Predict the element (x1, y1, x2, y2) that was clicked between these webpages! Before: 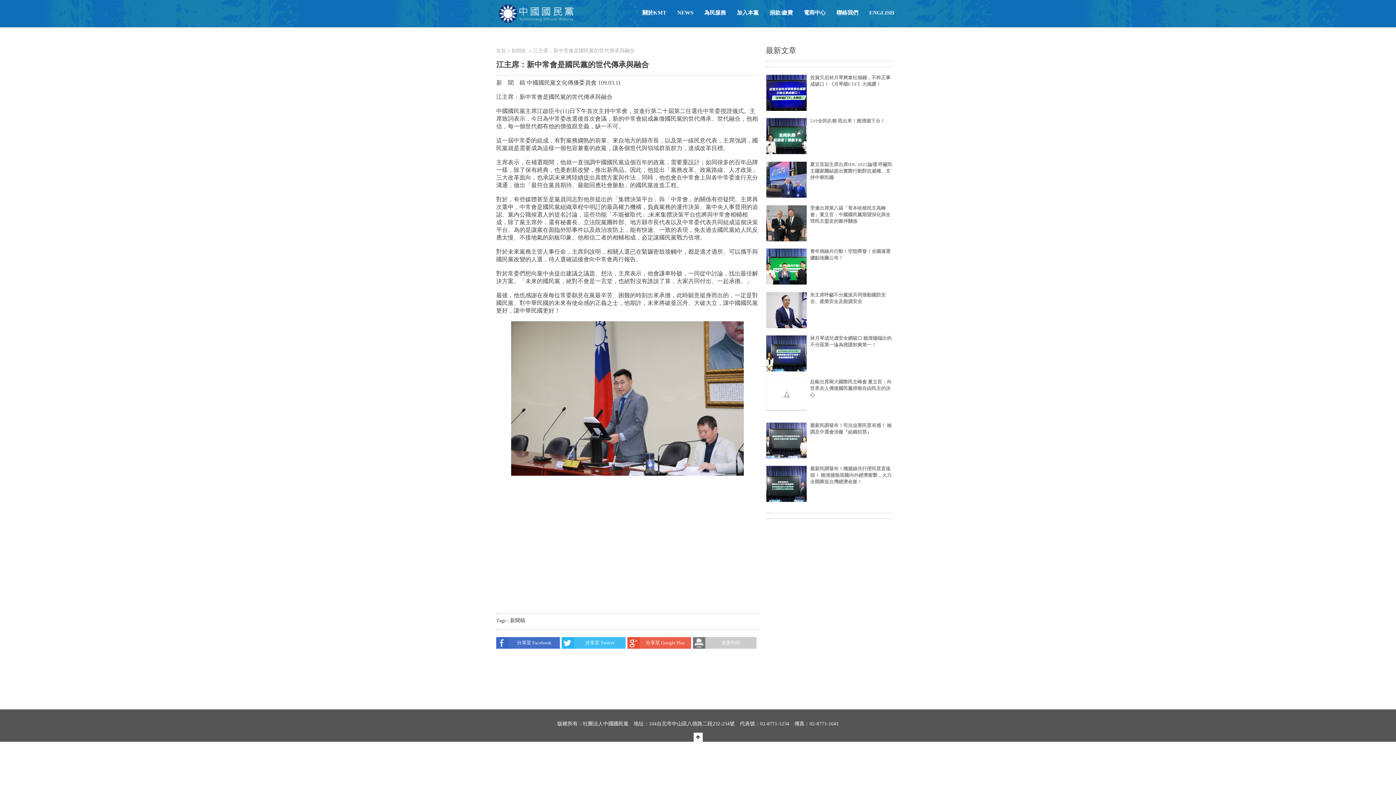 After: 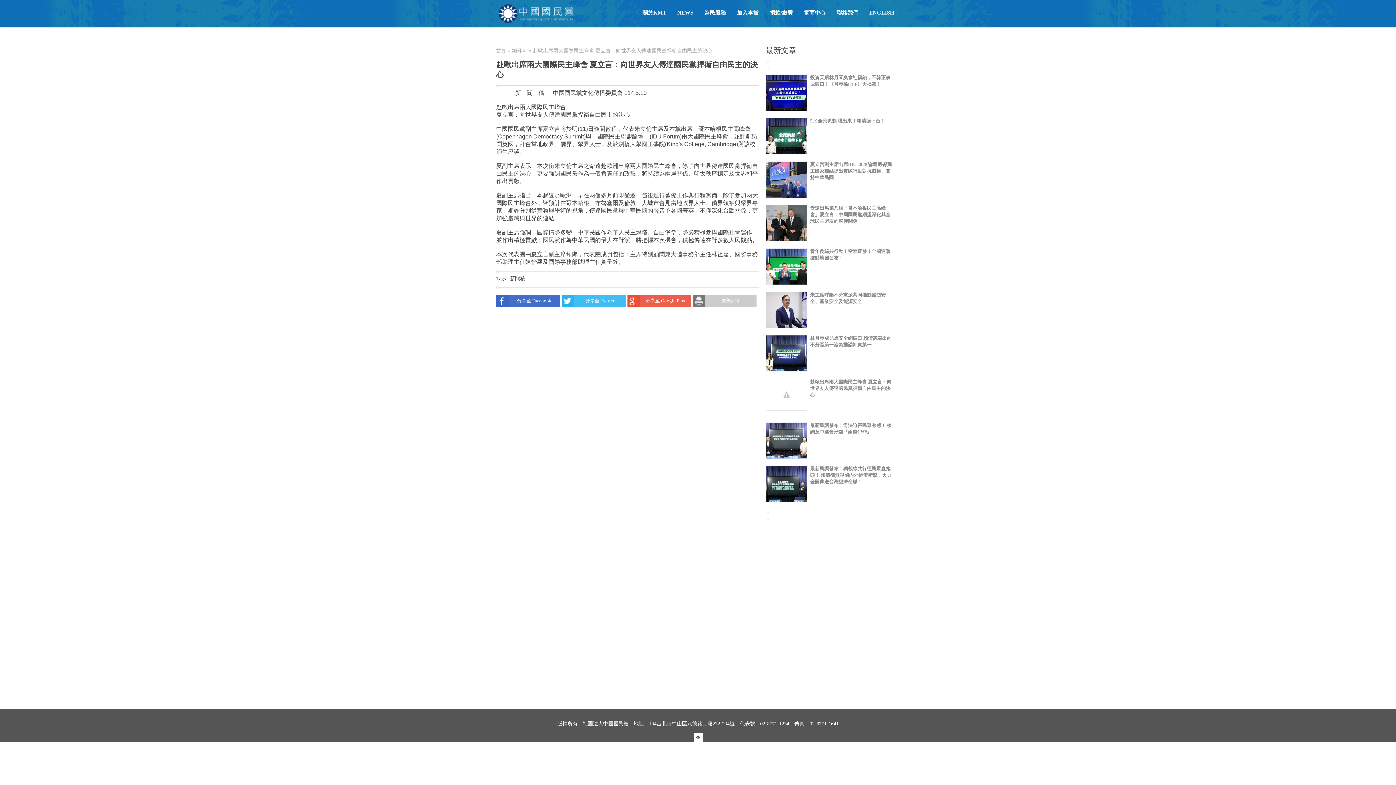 Action: bbox: (766, 378, 806, 415)